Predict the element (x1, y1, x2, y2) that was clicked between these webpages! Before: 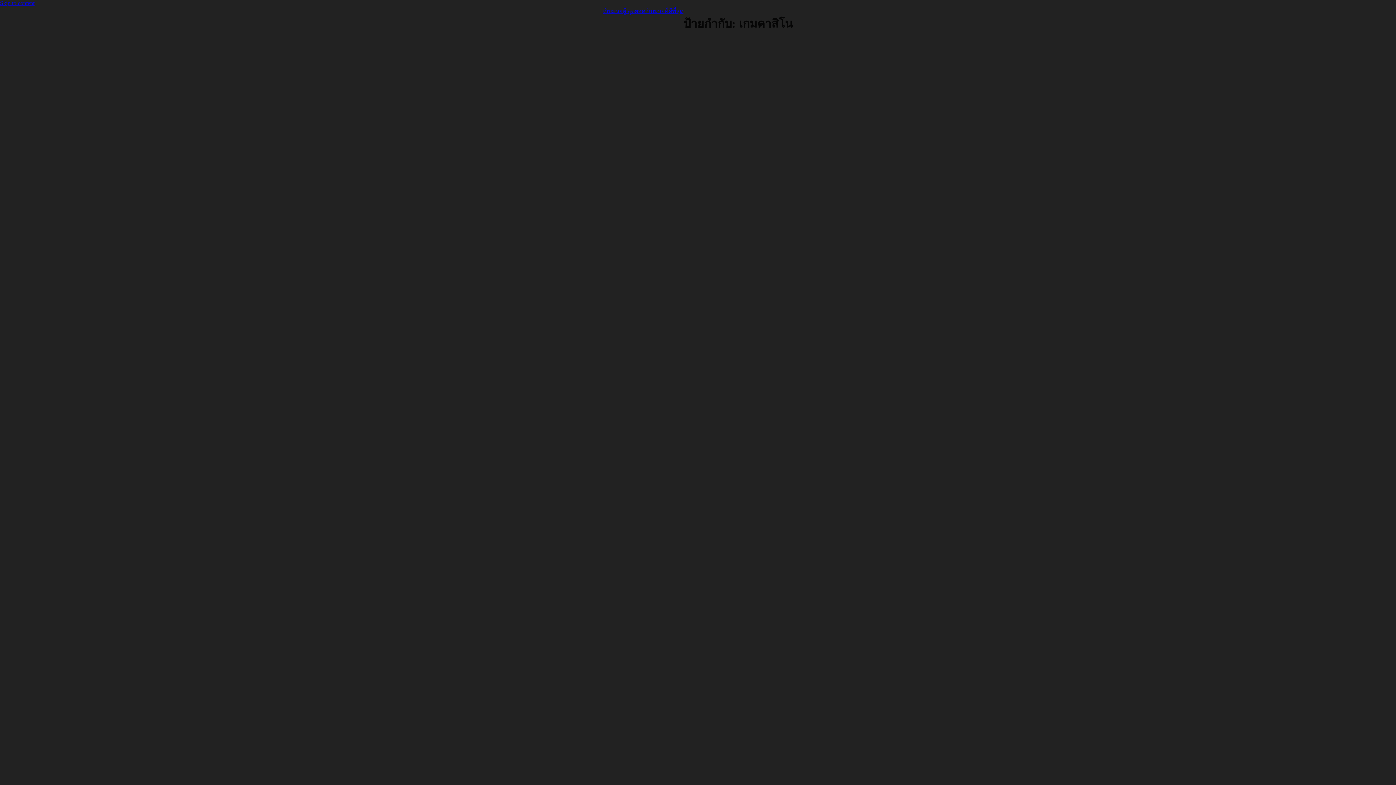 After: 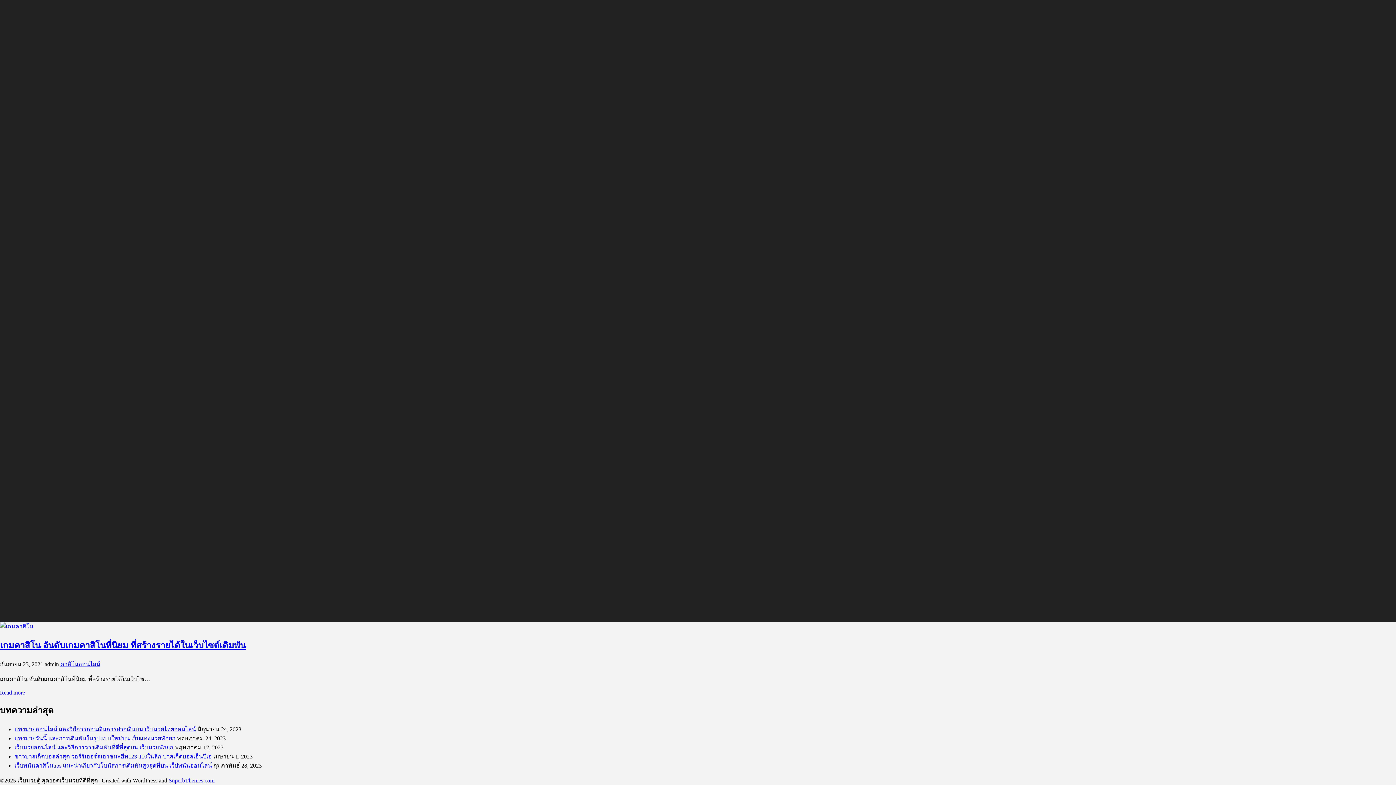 Action: bbox: (0, 0, 34, 6) label: Skip to content